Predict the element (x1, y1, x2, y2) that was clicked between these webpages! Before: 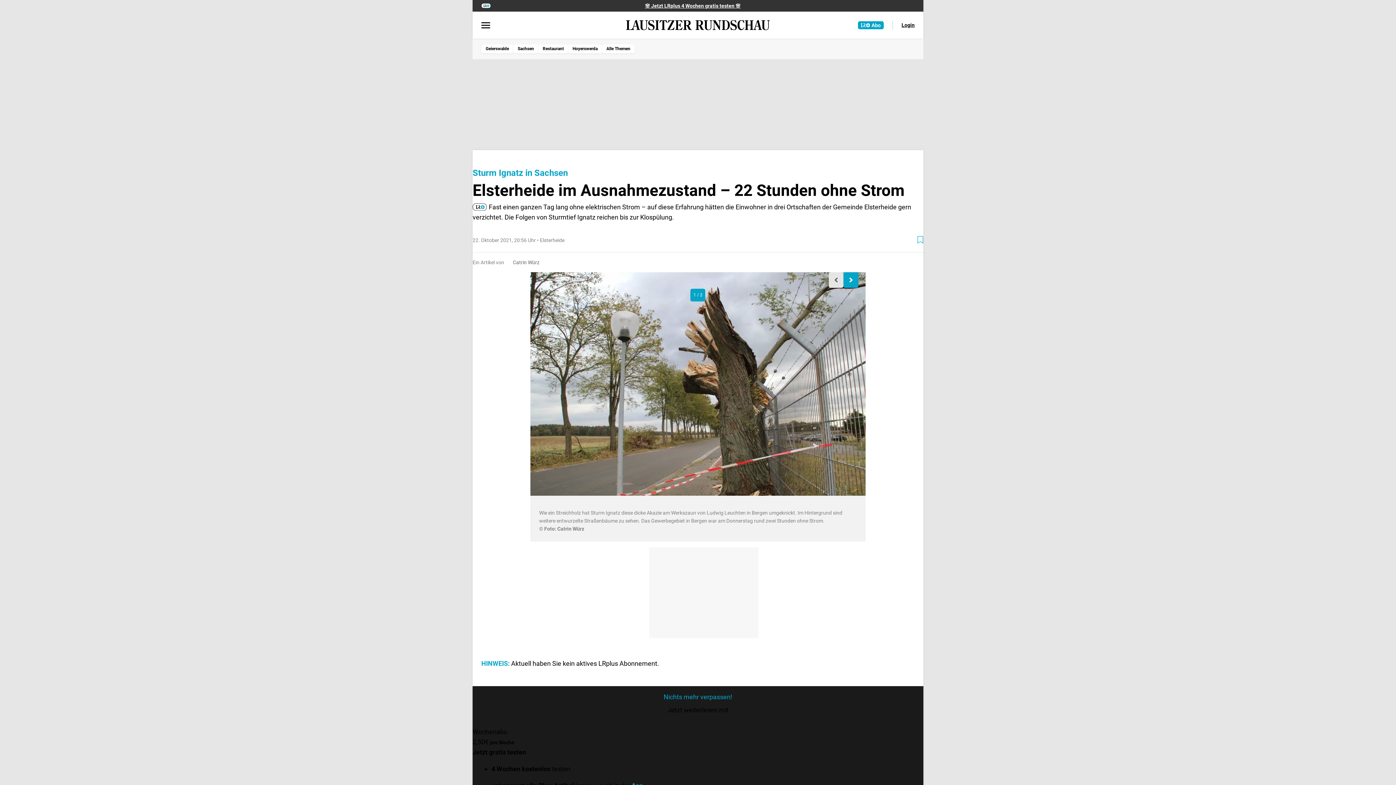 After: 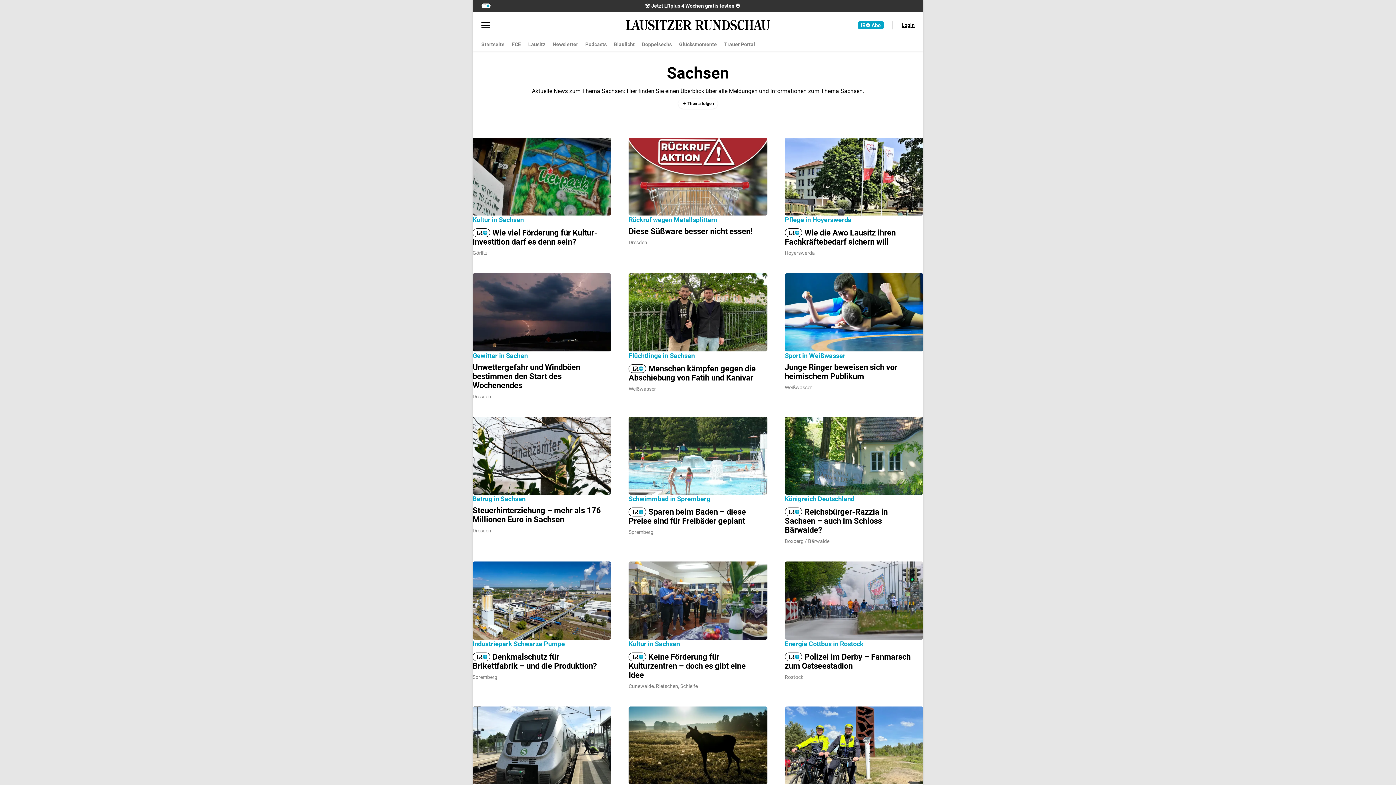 Action: label: Sachsen bbox: (513, 44, 538, 53)